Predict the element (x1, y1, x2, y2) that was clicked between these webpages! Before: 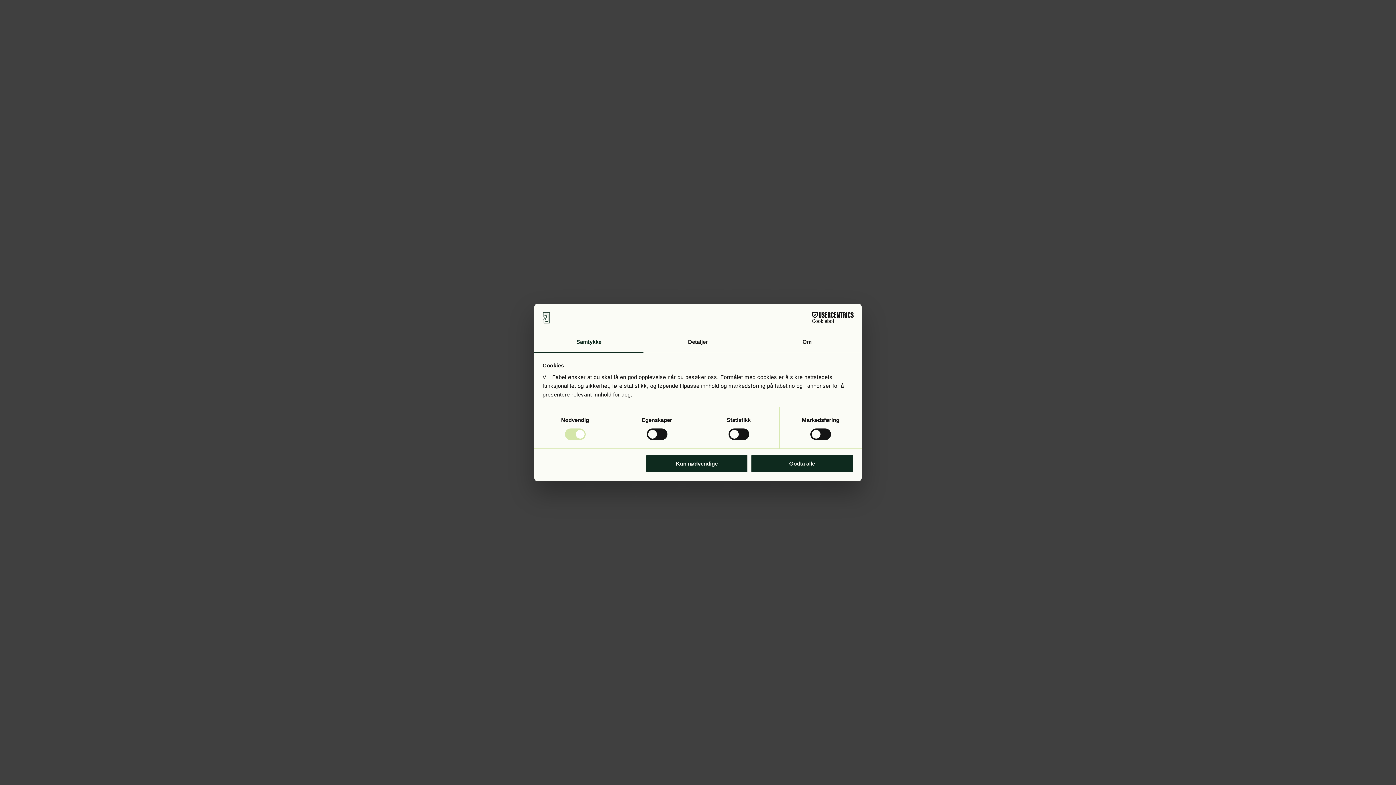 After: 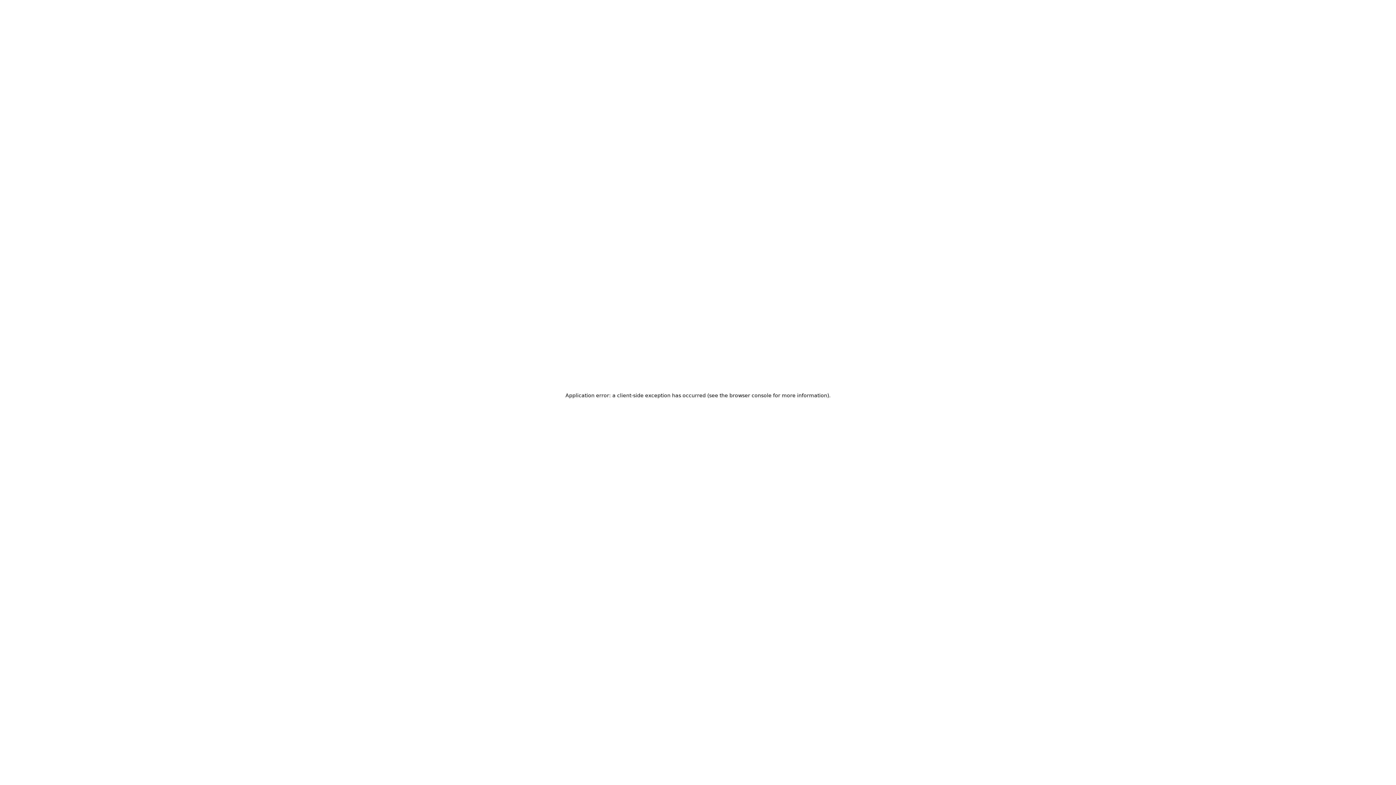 Action: label: Kun nødvendige bbox: (645, 454, 748, 472)